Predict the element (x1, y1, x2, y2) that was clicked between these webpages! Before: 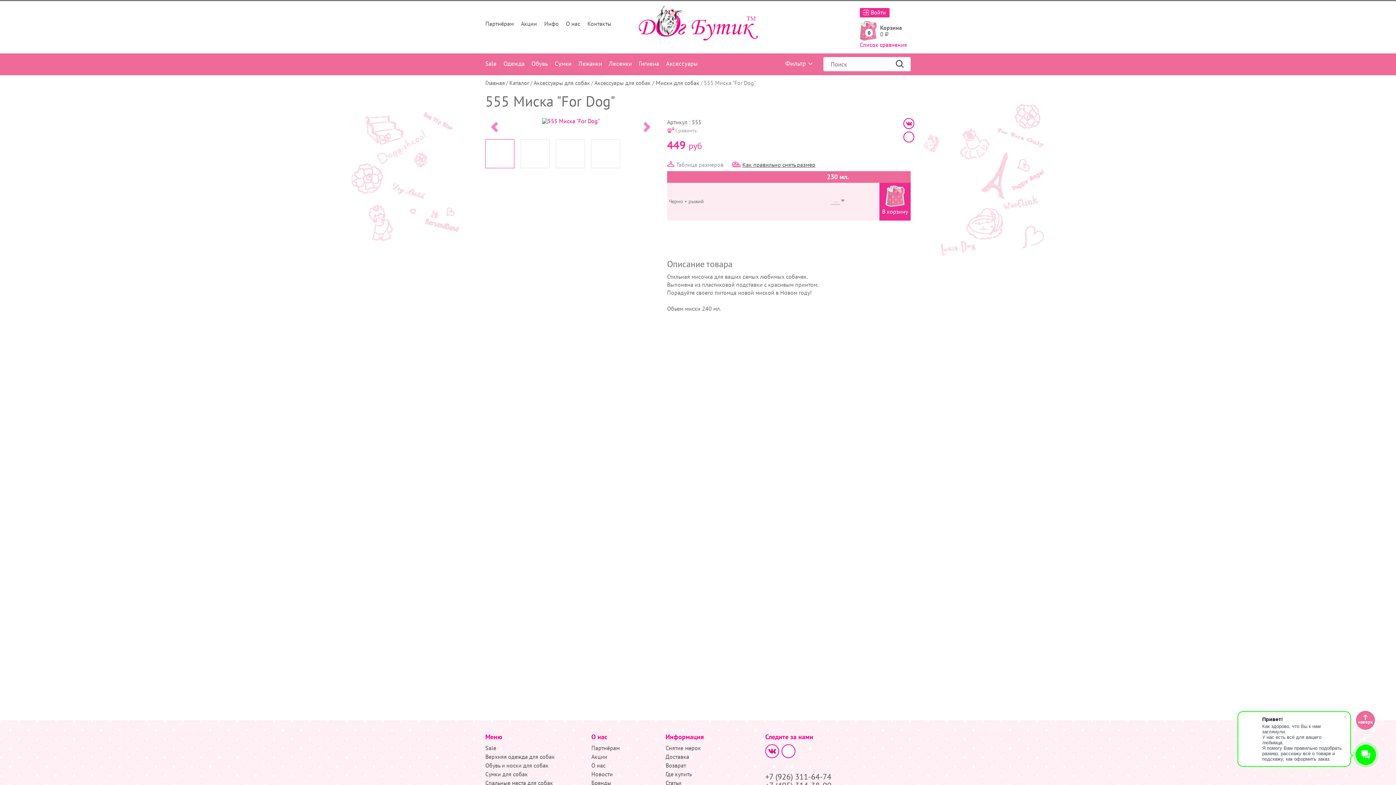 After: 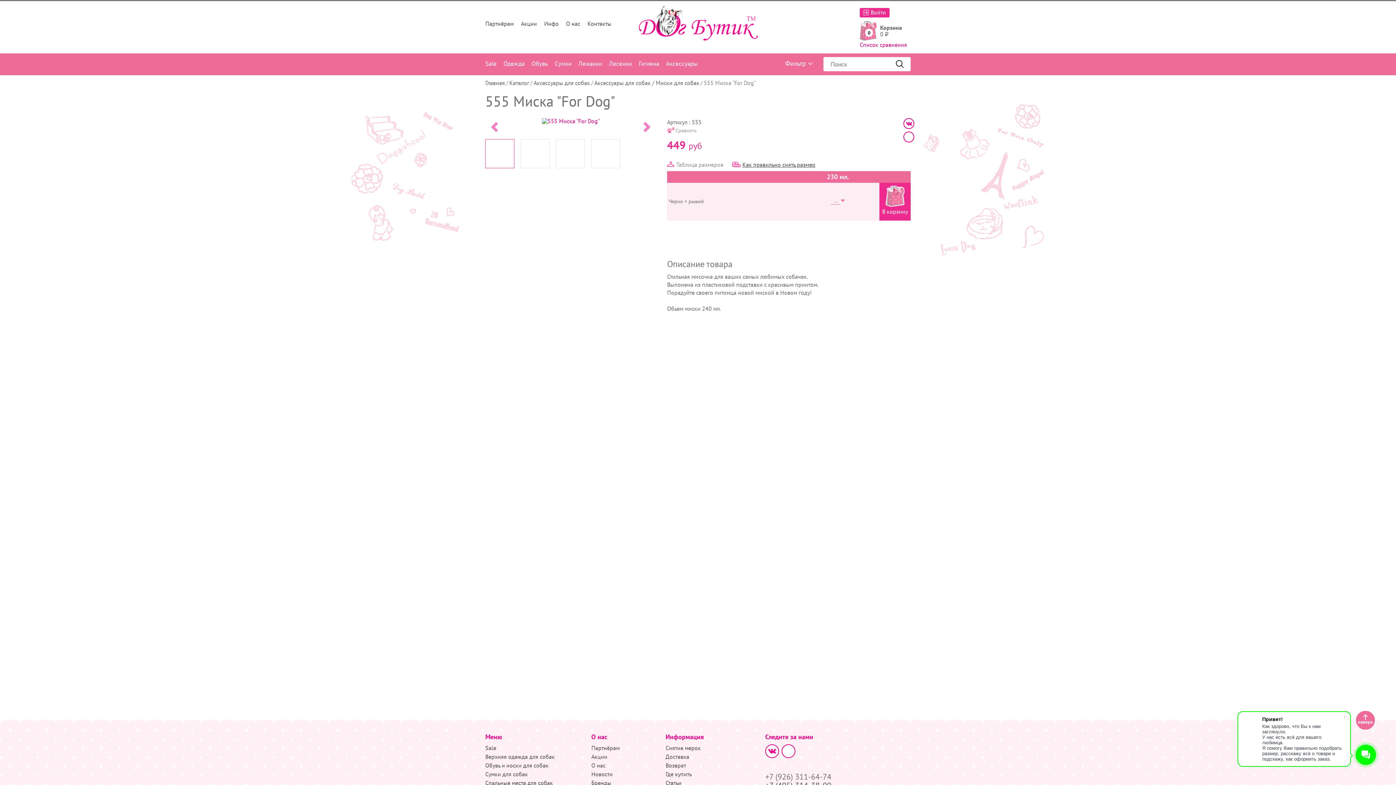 Action: label: +7 (926) 311-64-74 bbox: (765, 772, 831, 782)